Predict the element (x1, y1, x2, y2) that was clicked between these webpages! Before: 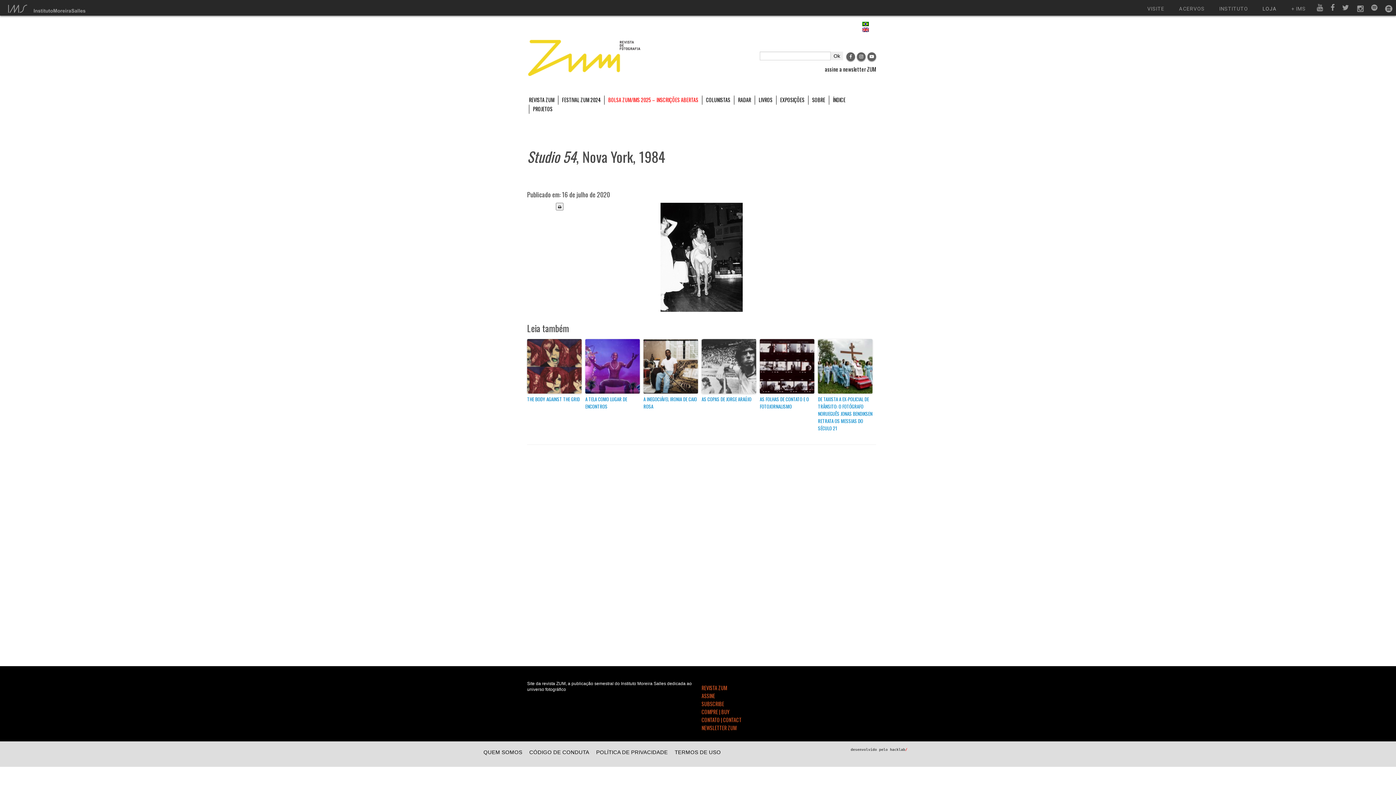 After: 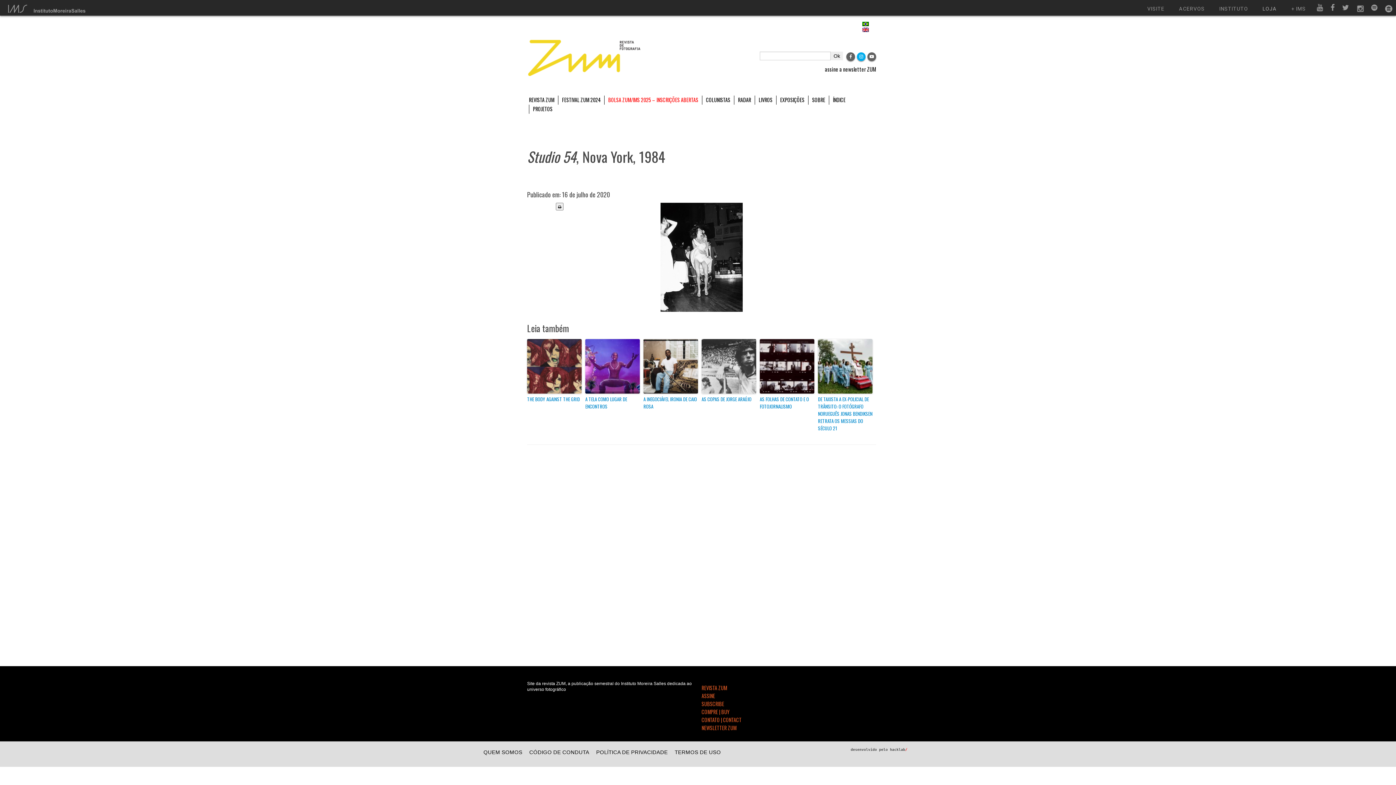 Action: bbox: (857, 52, 865, 59)